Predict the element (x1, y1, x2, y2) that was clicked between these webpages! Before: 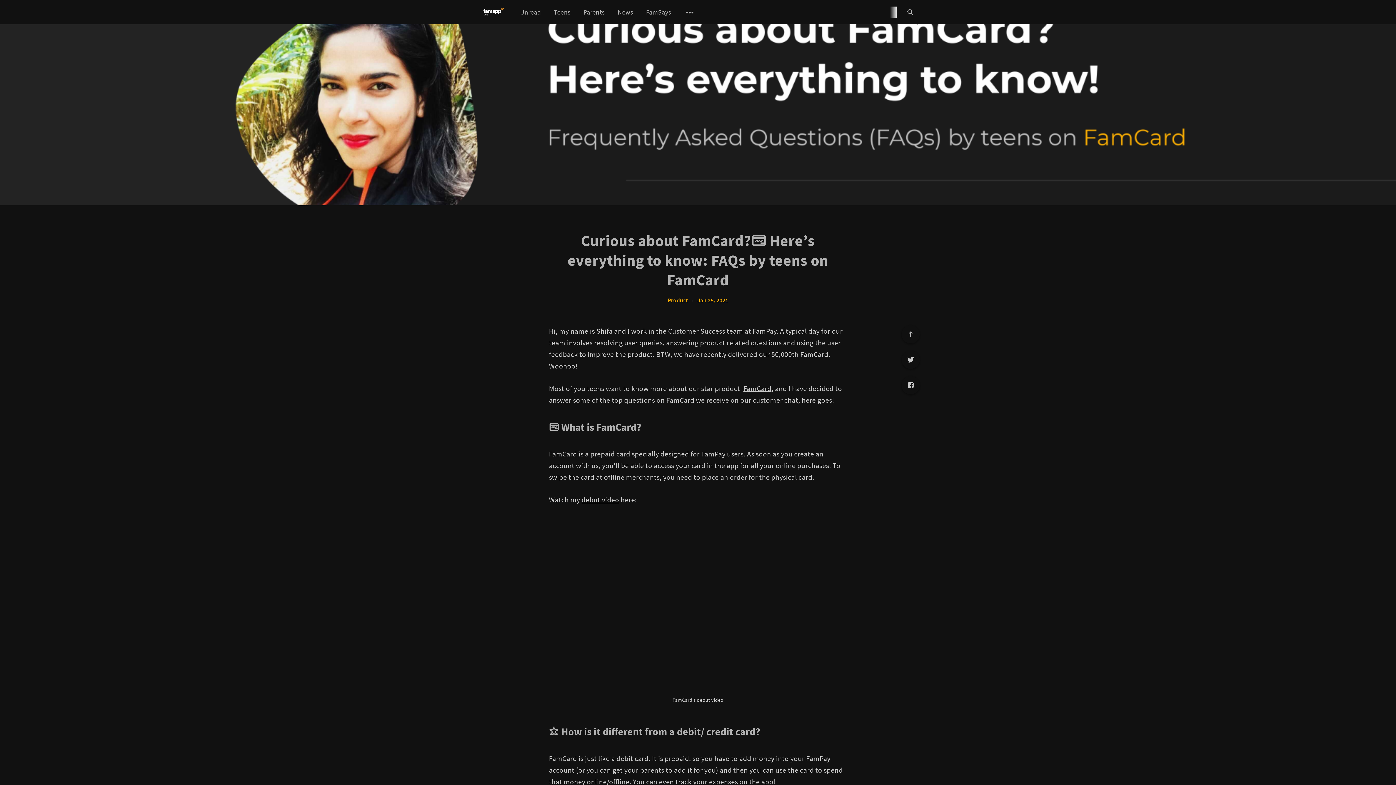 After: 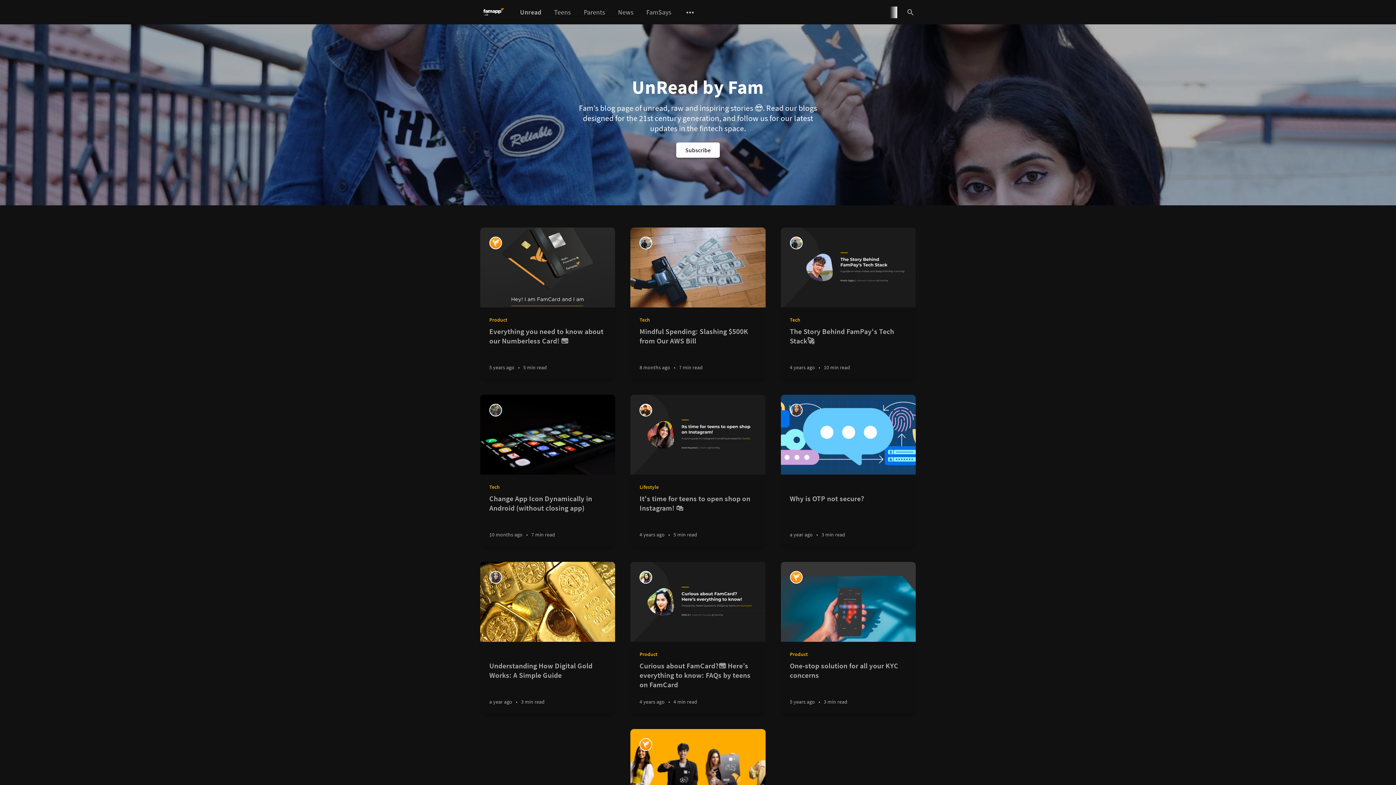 Action: bbox: (480, 5, 507, 17)